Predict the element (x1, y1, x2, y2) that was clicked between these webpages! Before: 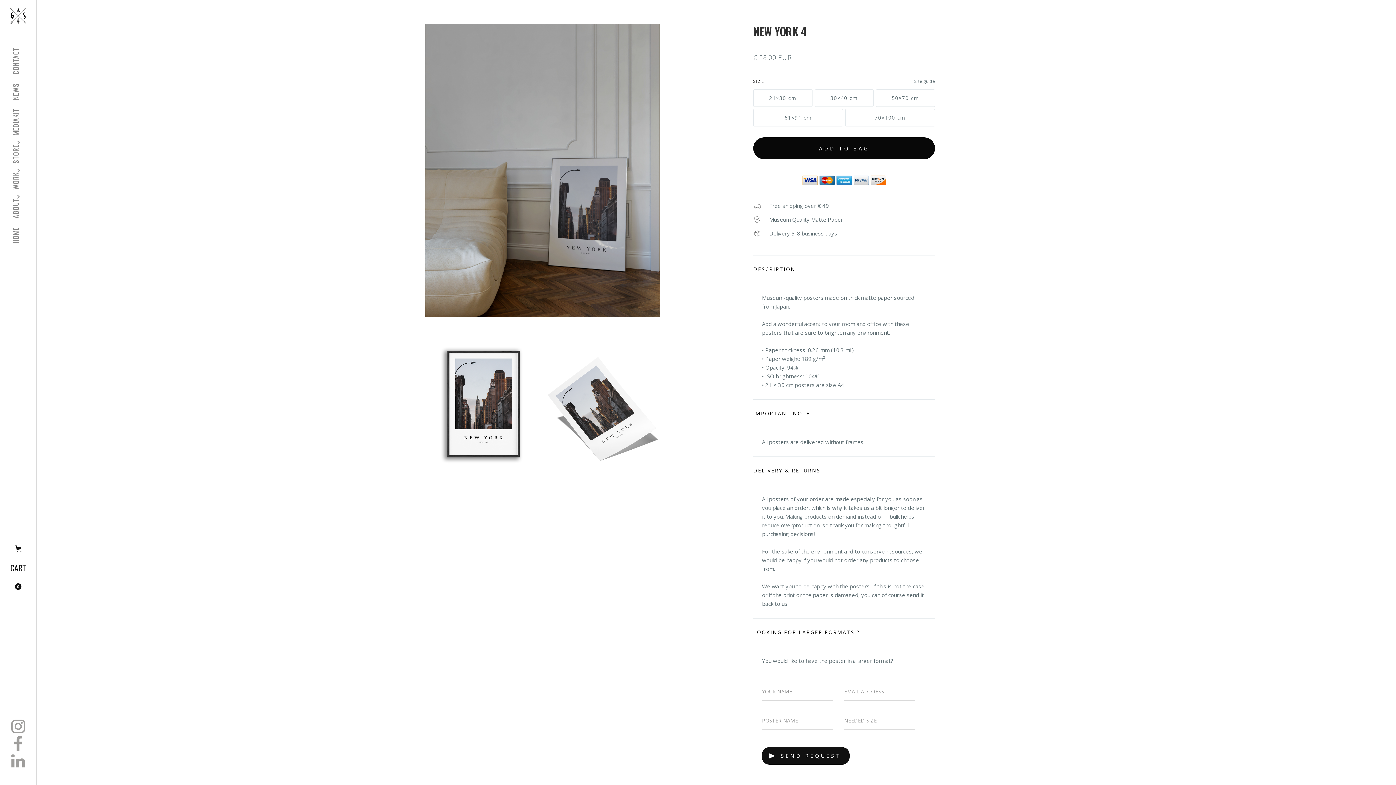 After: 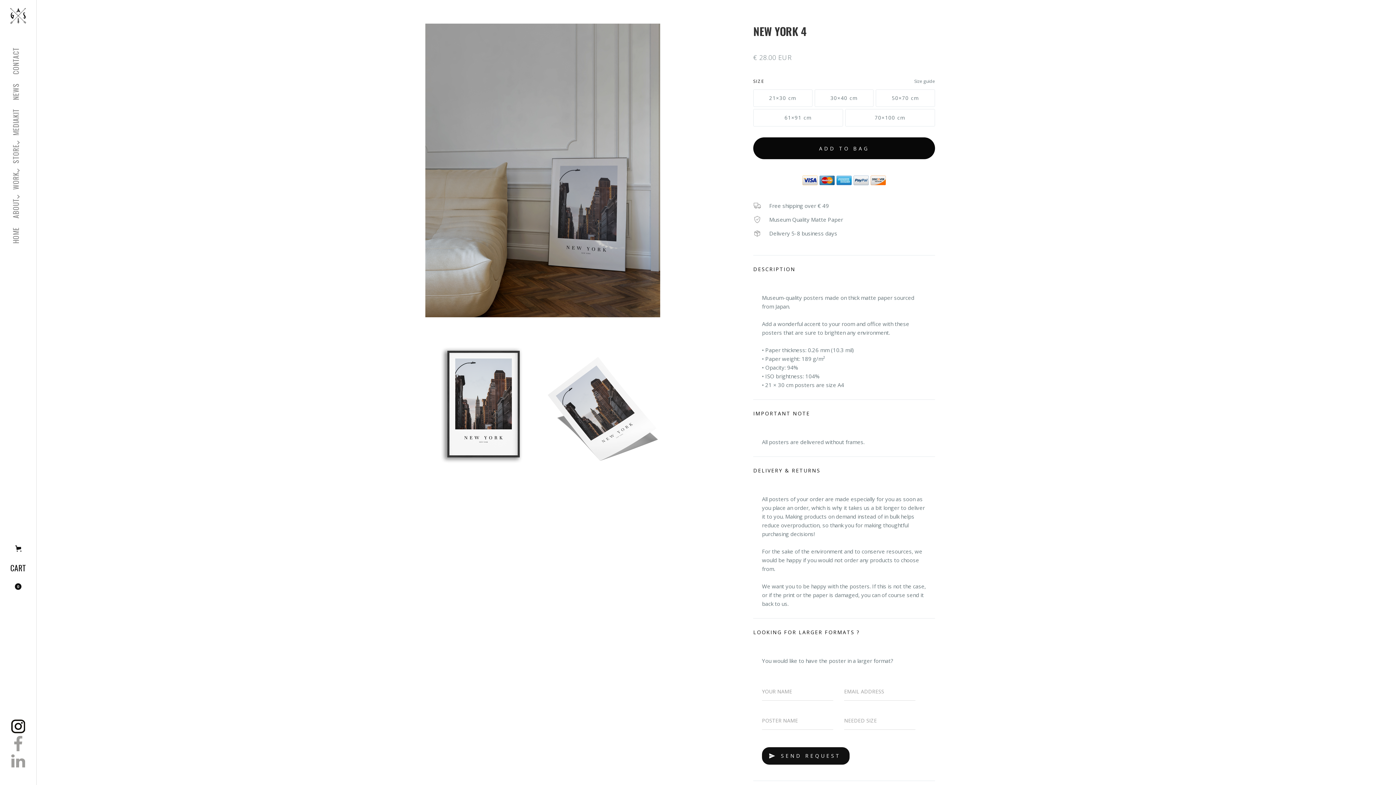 Action: bbox: (9, 718, 26, 735)